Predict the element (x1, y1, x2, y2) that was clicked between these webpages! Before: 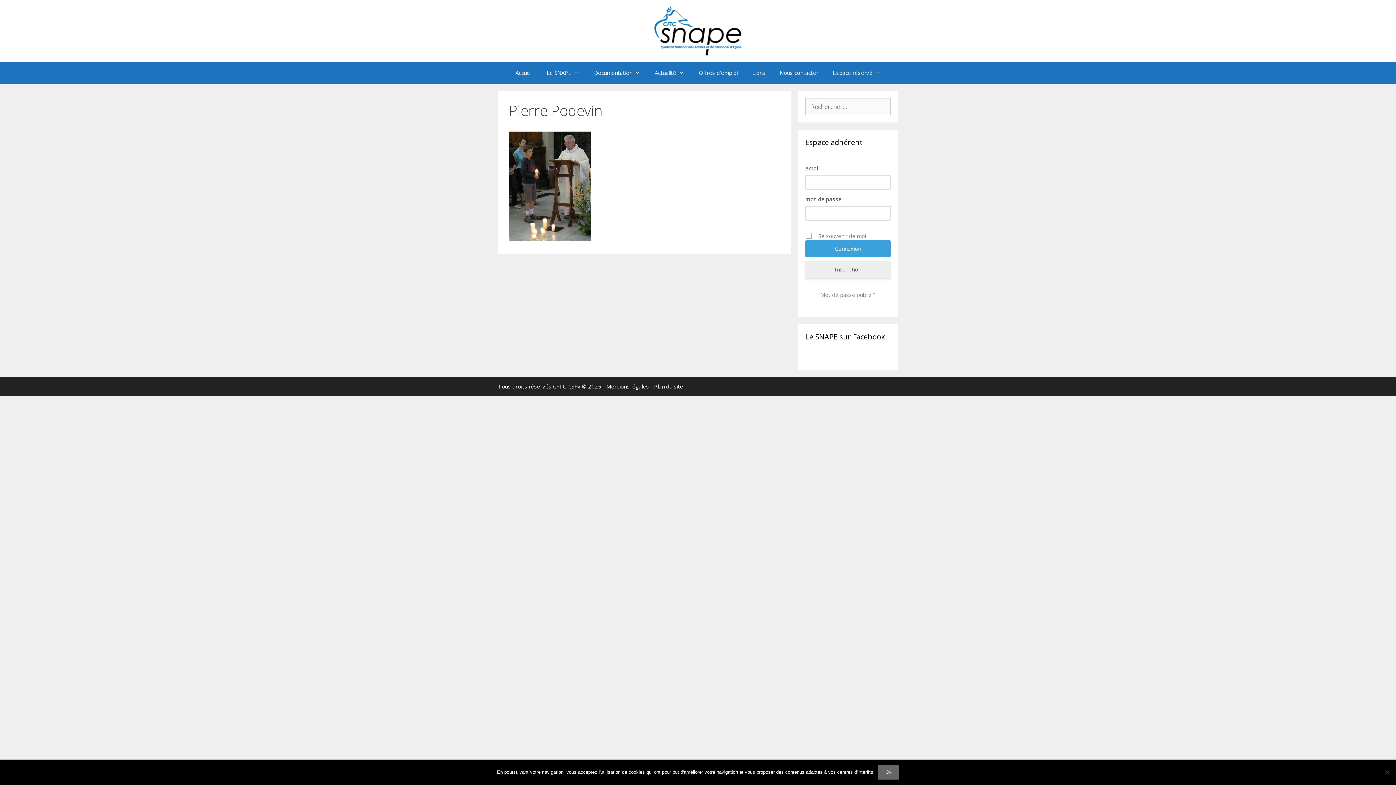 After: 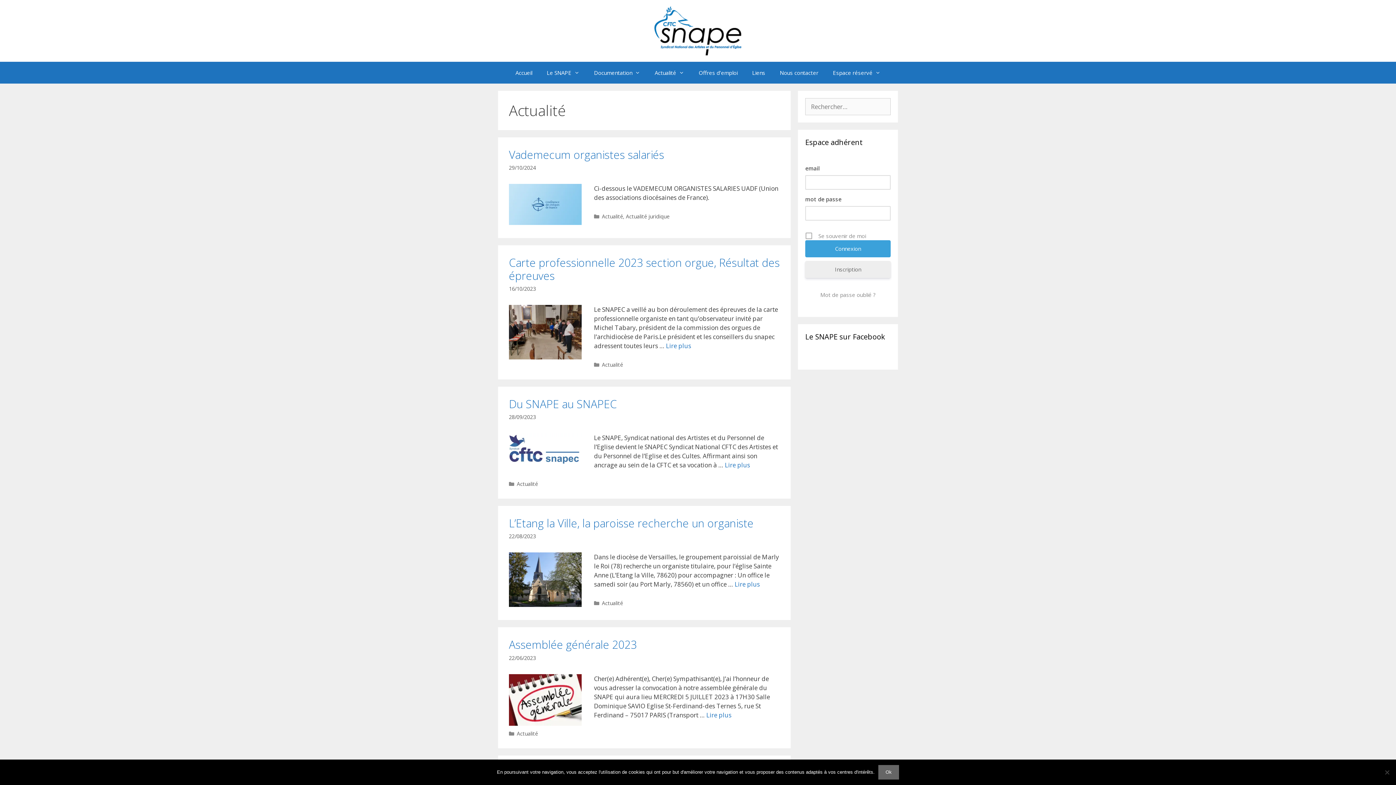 Action: bbox: (647, 61, 691, 83) label: Actualité